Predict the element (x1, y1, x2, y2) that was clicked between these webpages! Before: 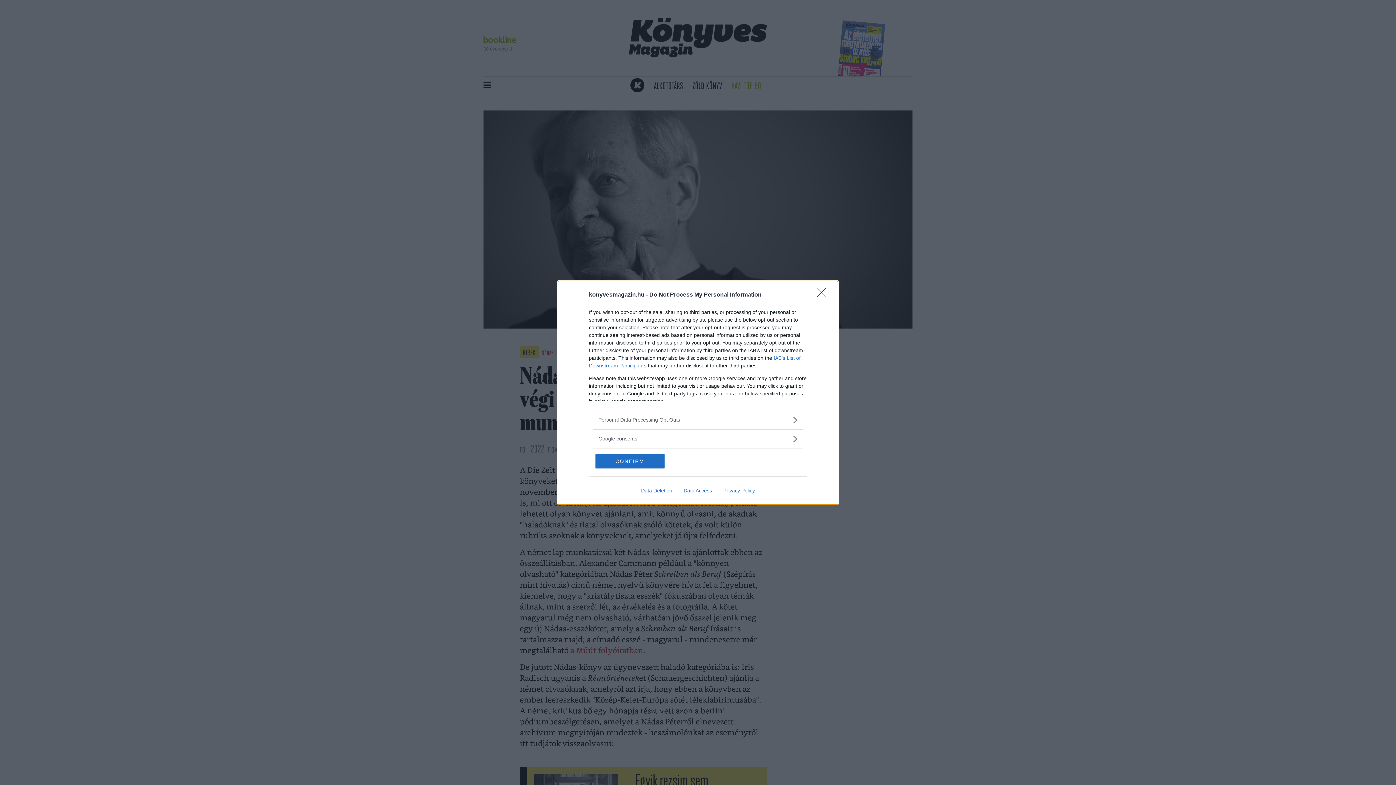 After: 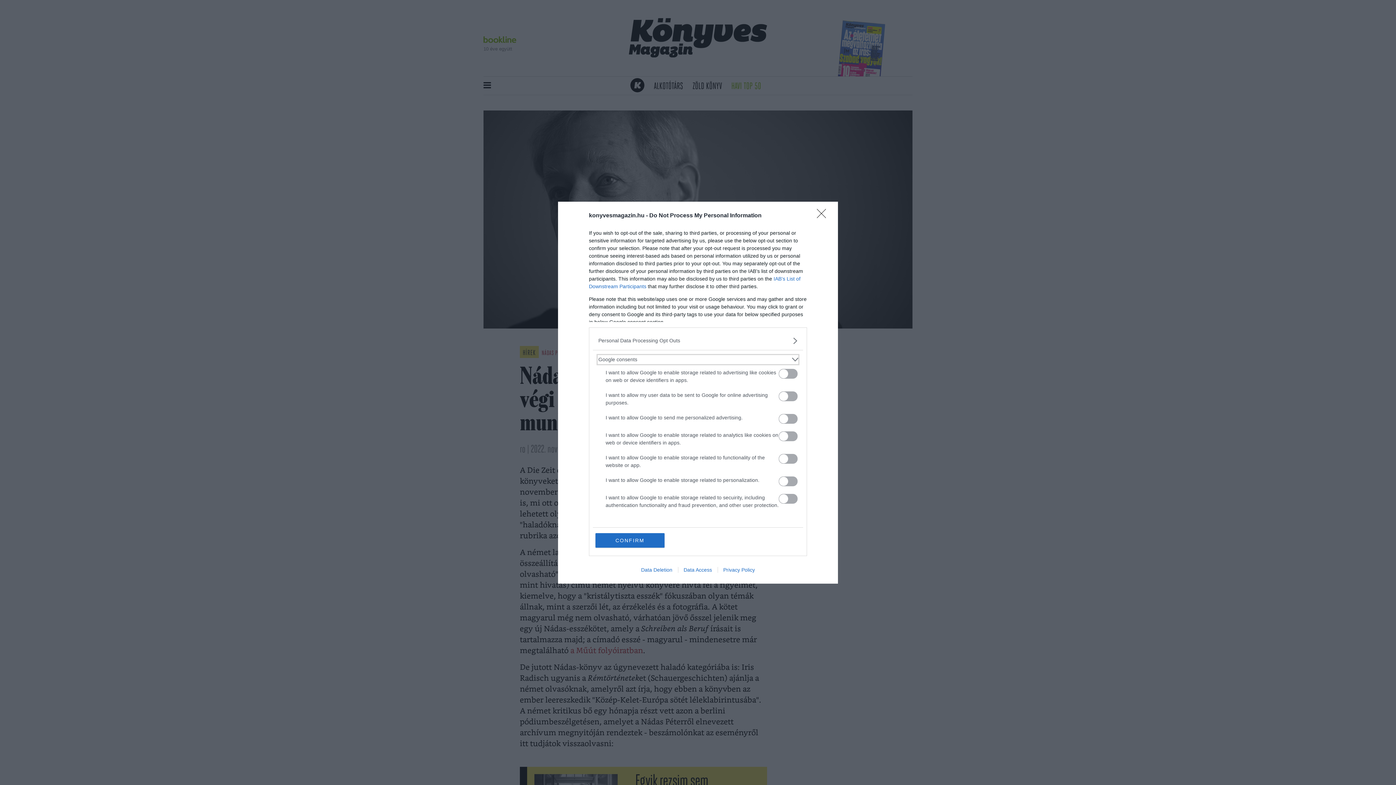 Action: bbox: (598, 435, 797, 442) label: Google consents